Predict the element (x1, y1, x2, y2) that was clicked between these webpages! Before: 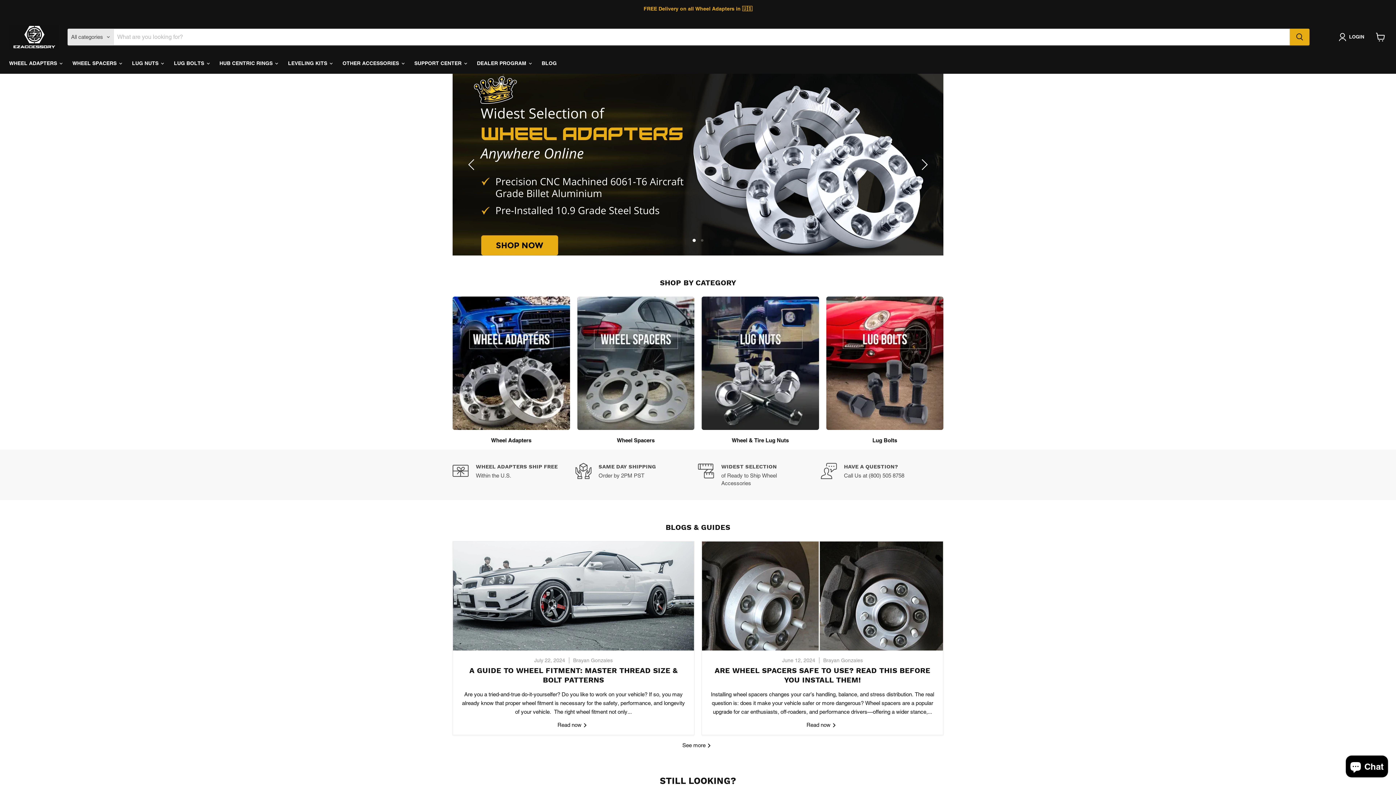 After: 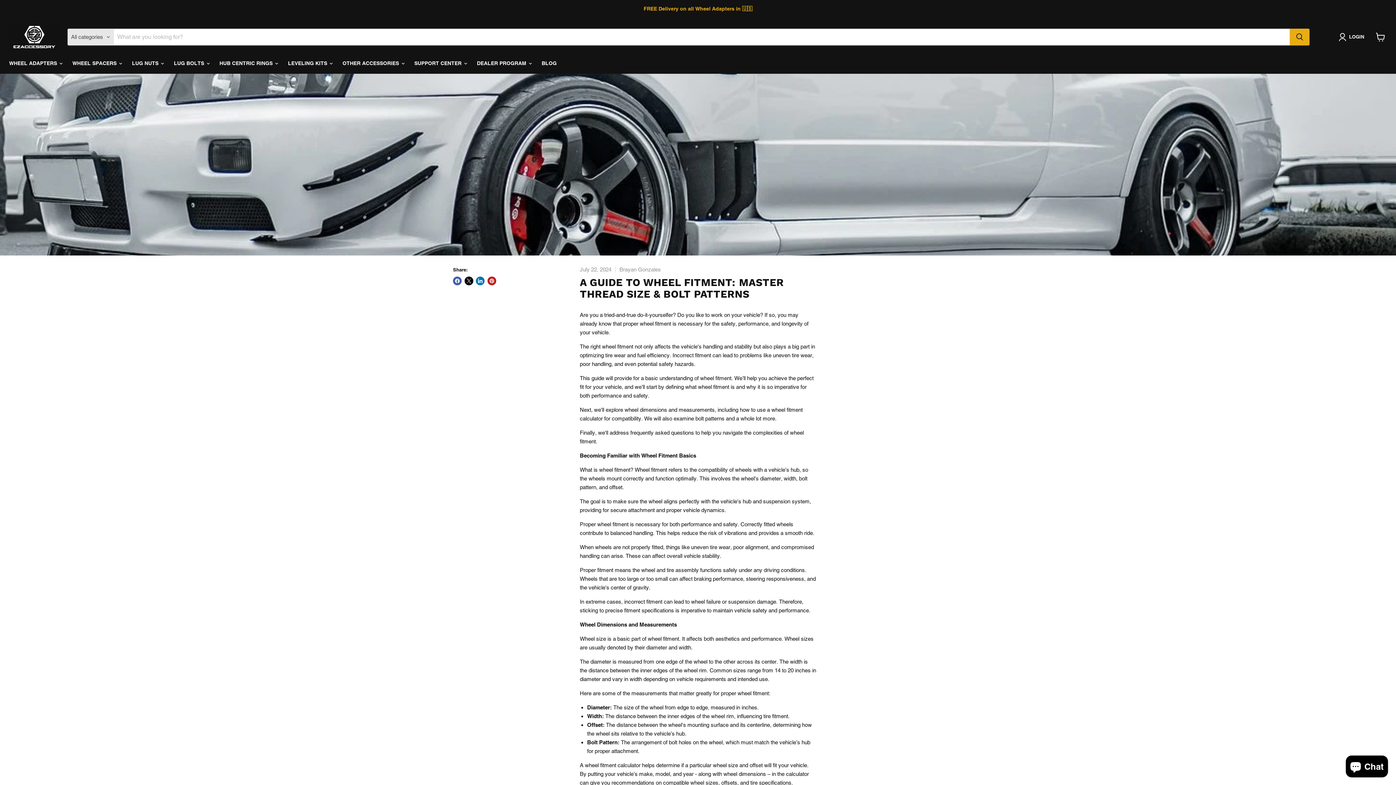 Action: bbox: (453, 541, 694, 650) label: A Guide to Wheel Fitment: Master Thread Size & Bolt Patterns